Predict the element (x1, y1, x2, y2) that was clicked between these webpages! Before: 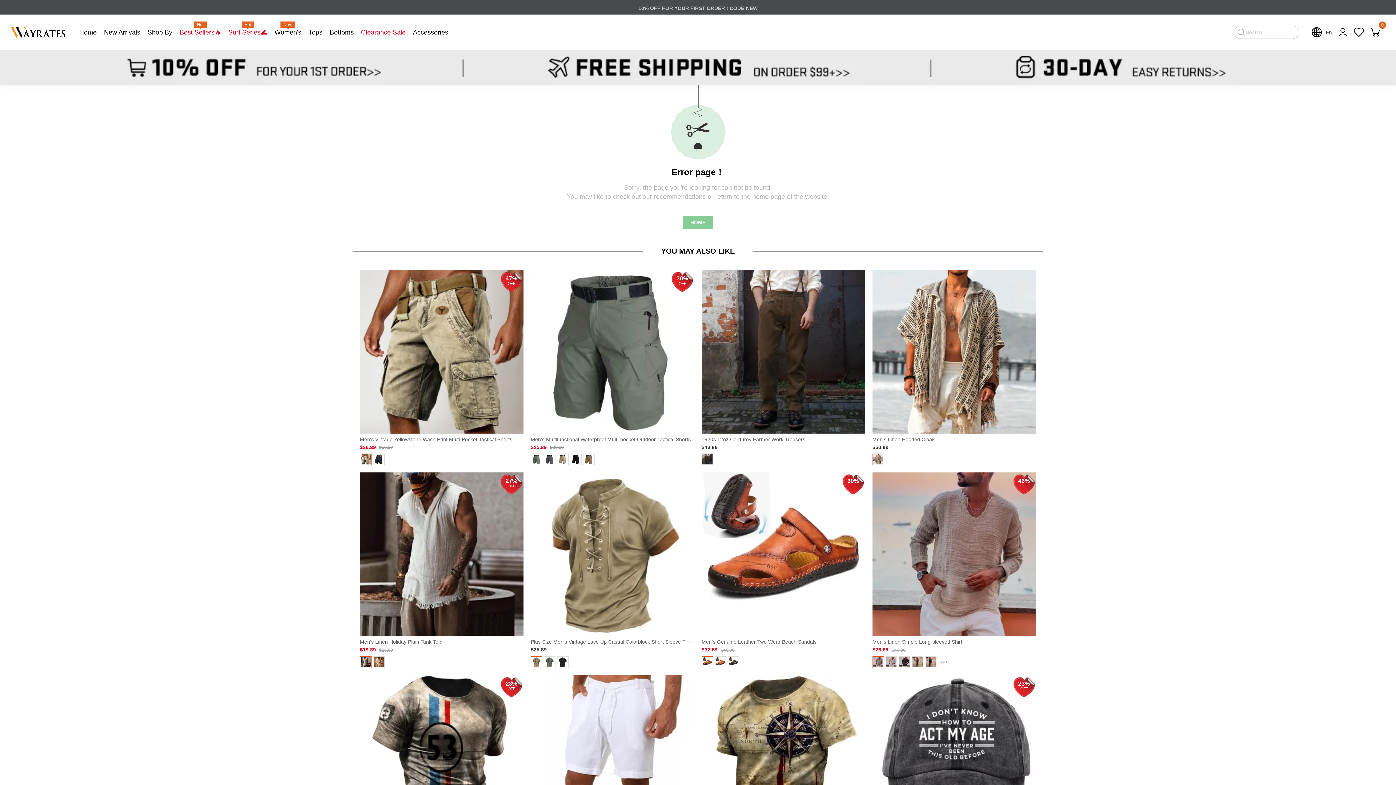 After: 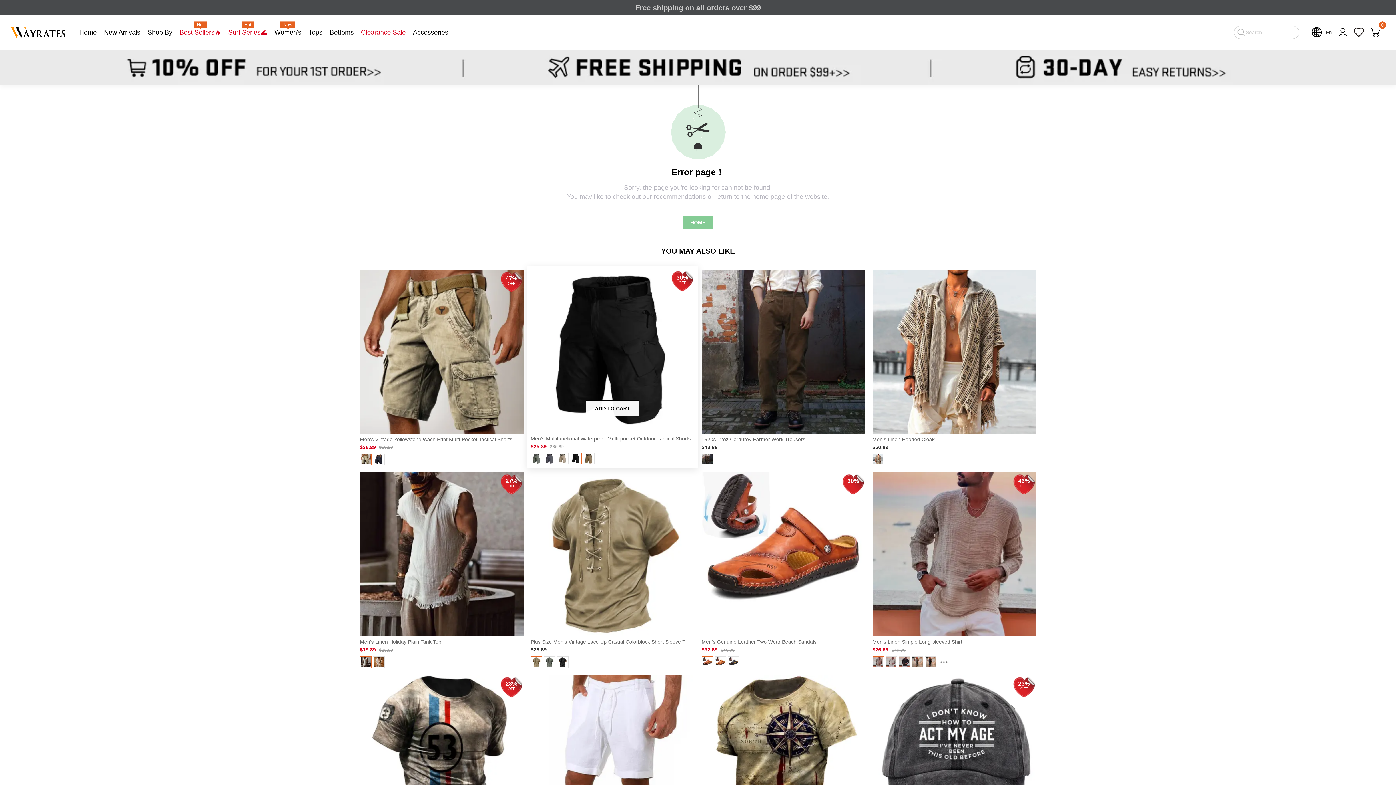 Action: bbox: (570, 453, 581, 465)